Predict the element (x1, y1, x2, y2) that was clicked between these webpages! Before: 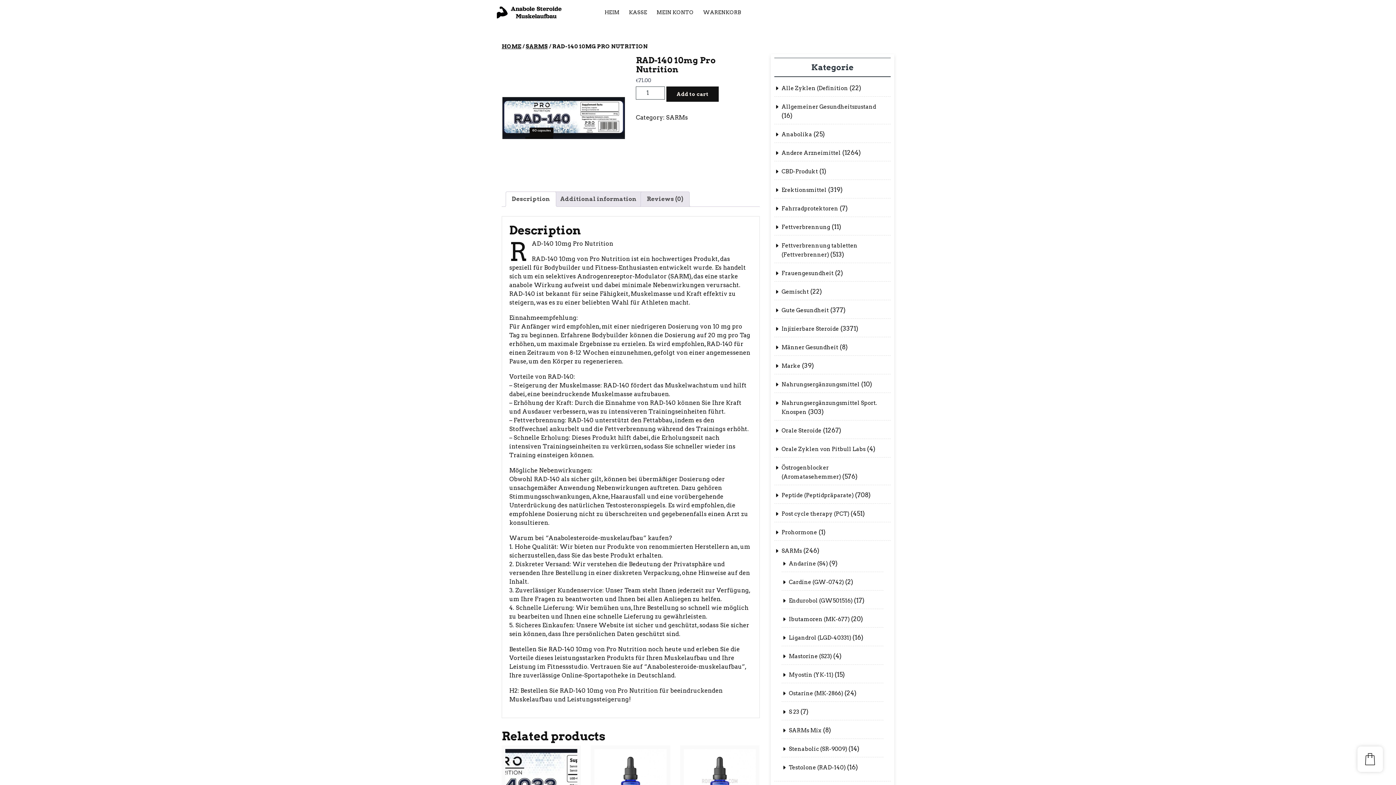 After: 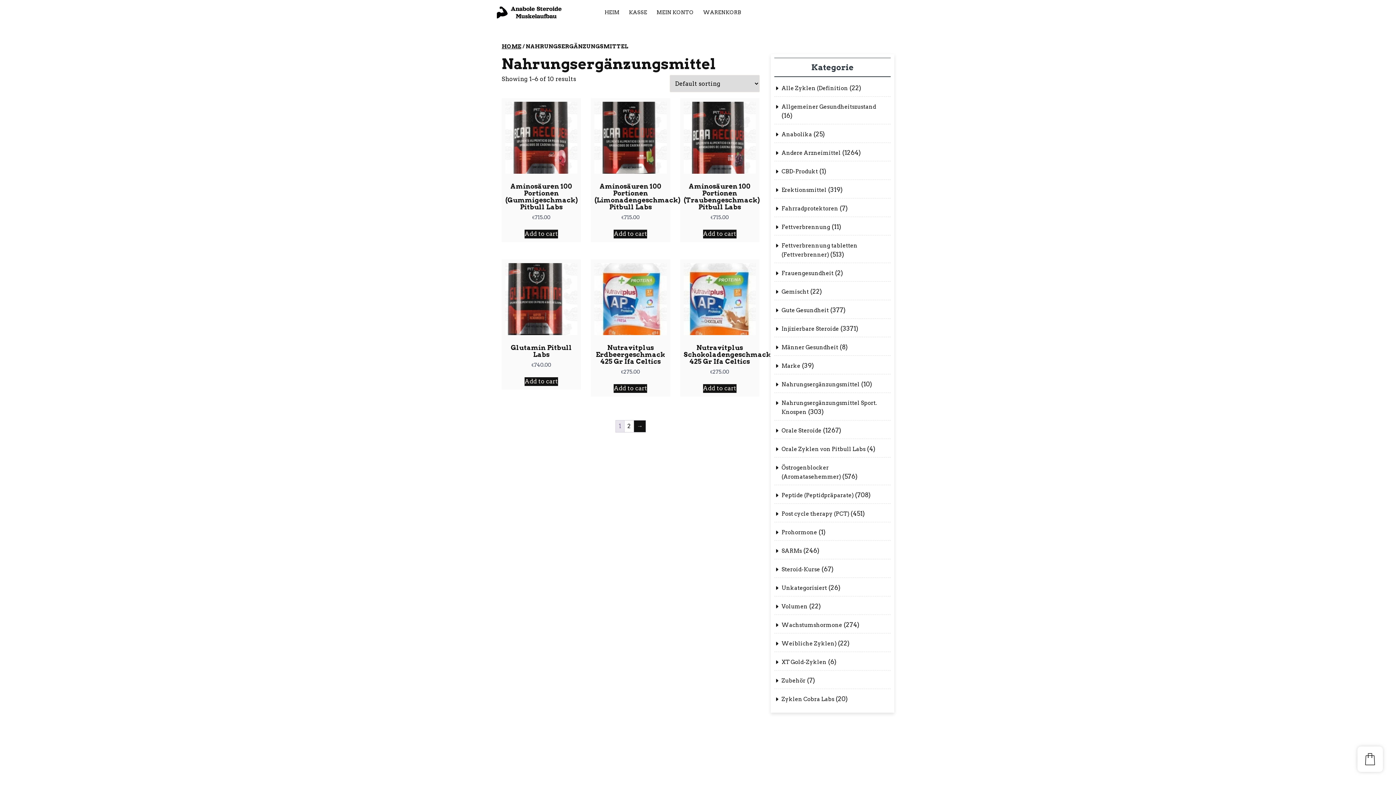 Action: bbox: (781, 381, 860, 387) label: Nahrungsergänzungsmittel